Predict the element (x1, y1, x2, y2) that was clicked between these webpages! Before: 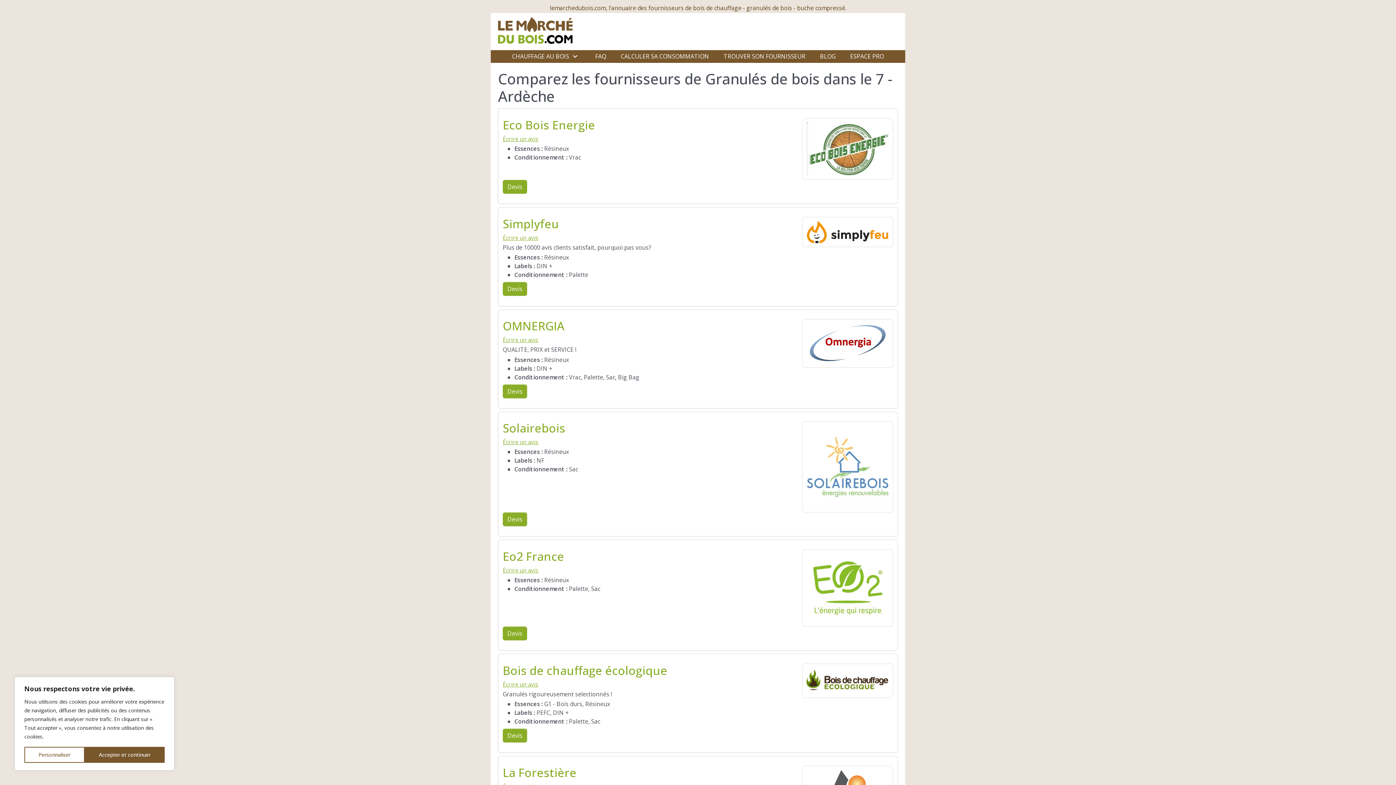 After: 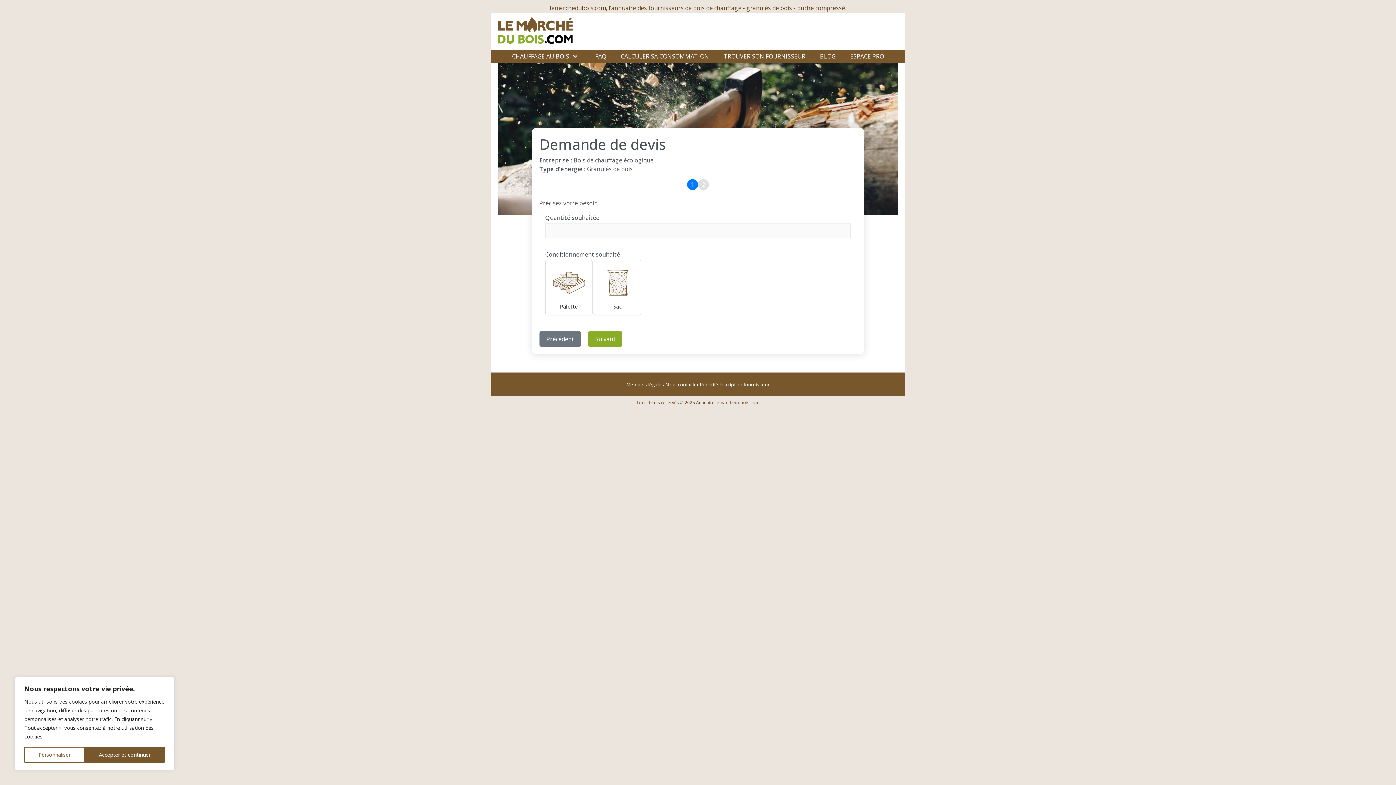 Action: bbox: (502, 729, 527, 742) label: Devis